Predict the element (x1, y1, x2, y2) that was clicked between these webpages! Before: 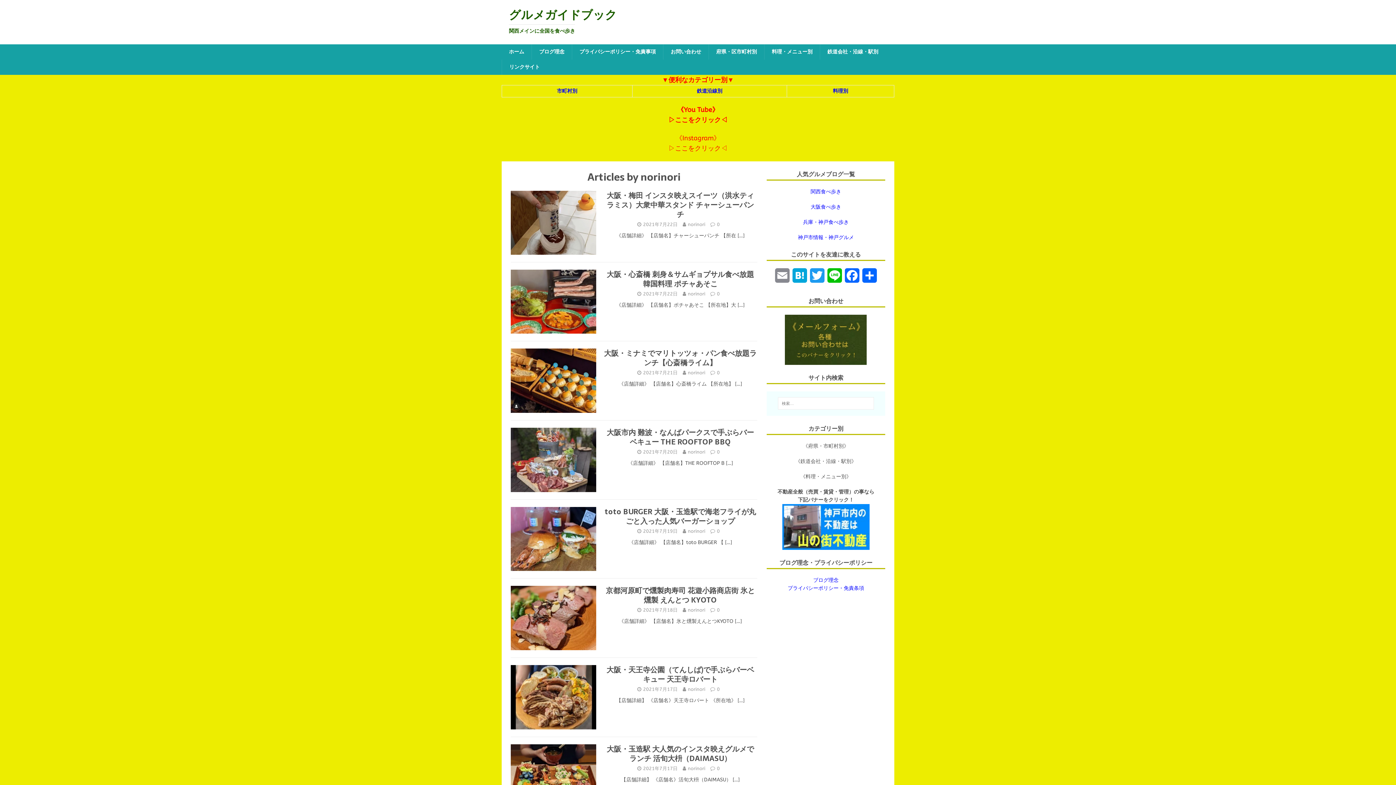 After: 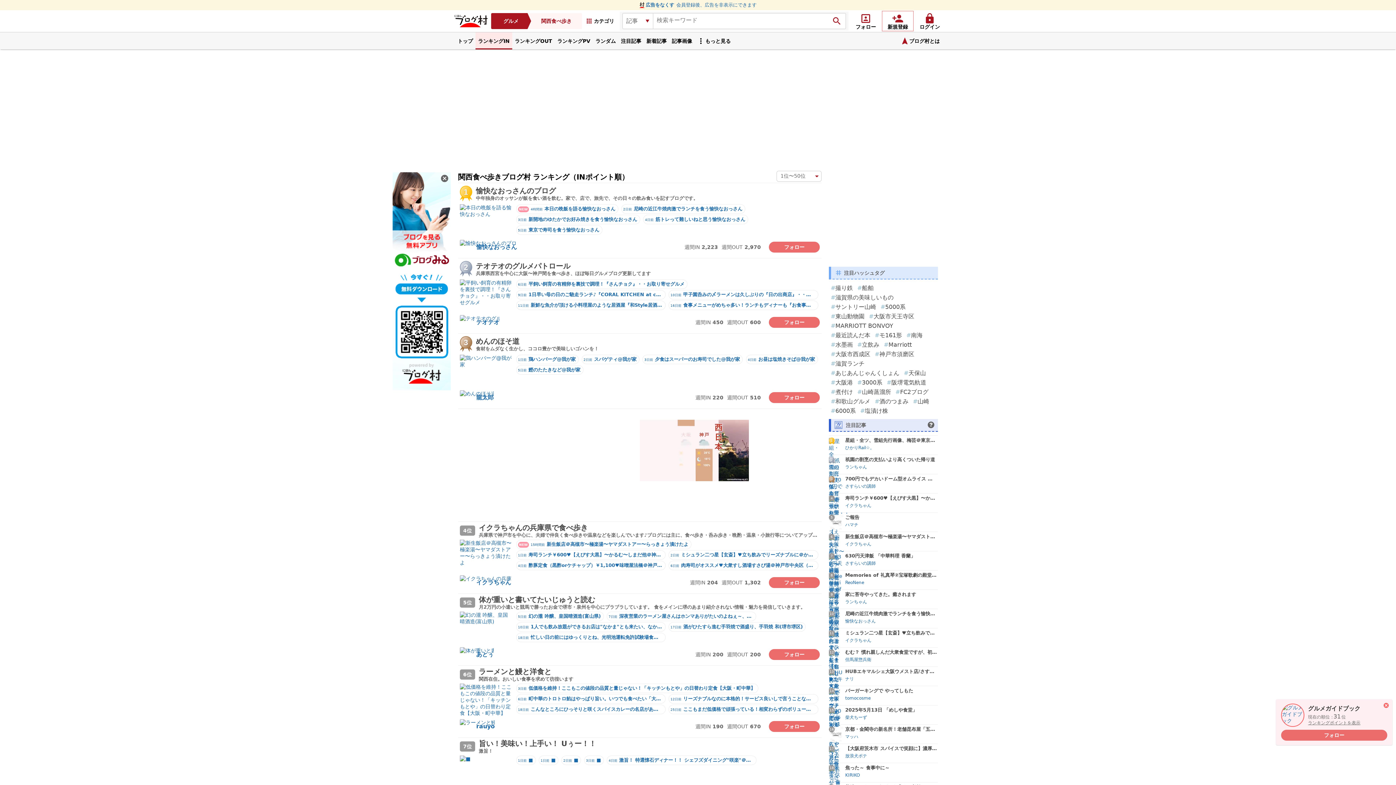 Action: label: 関西食べ歩き bbox: (810, 188, 841, 194)